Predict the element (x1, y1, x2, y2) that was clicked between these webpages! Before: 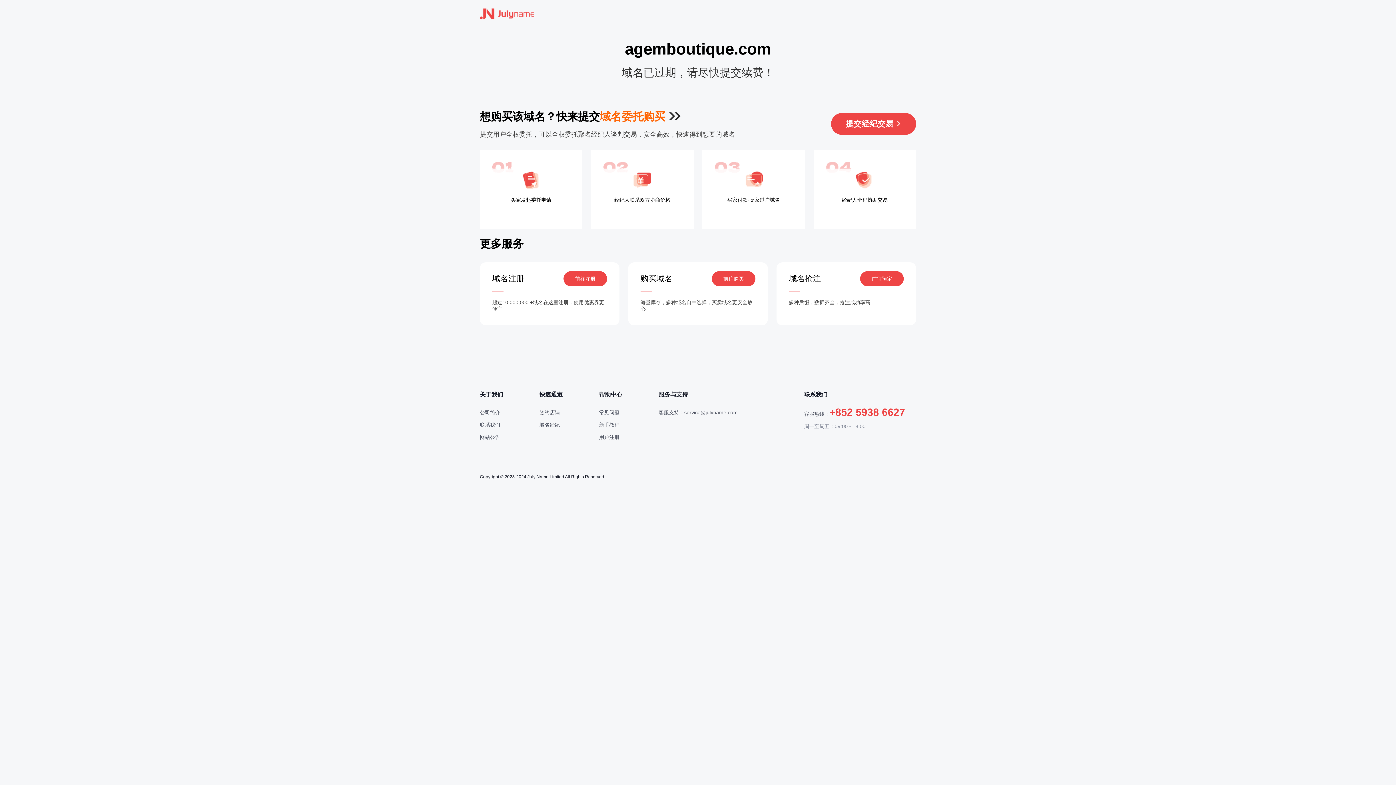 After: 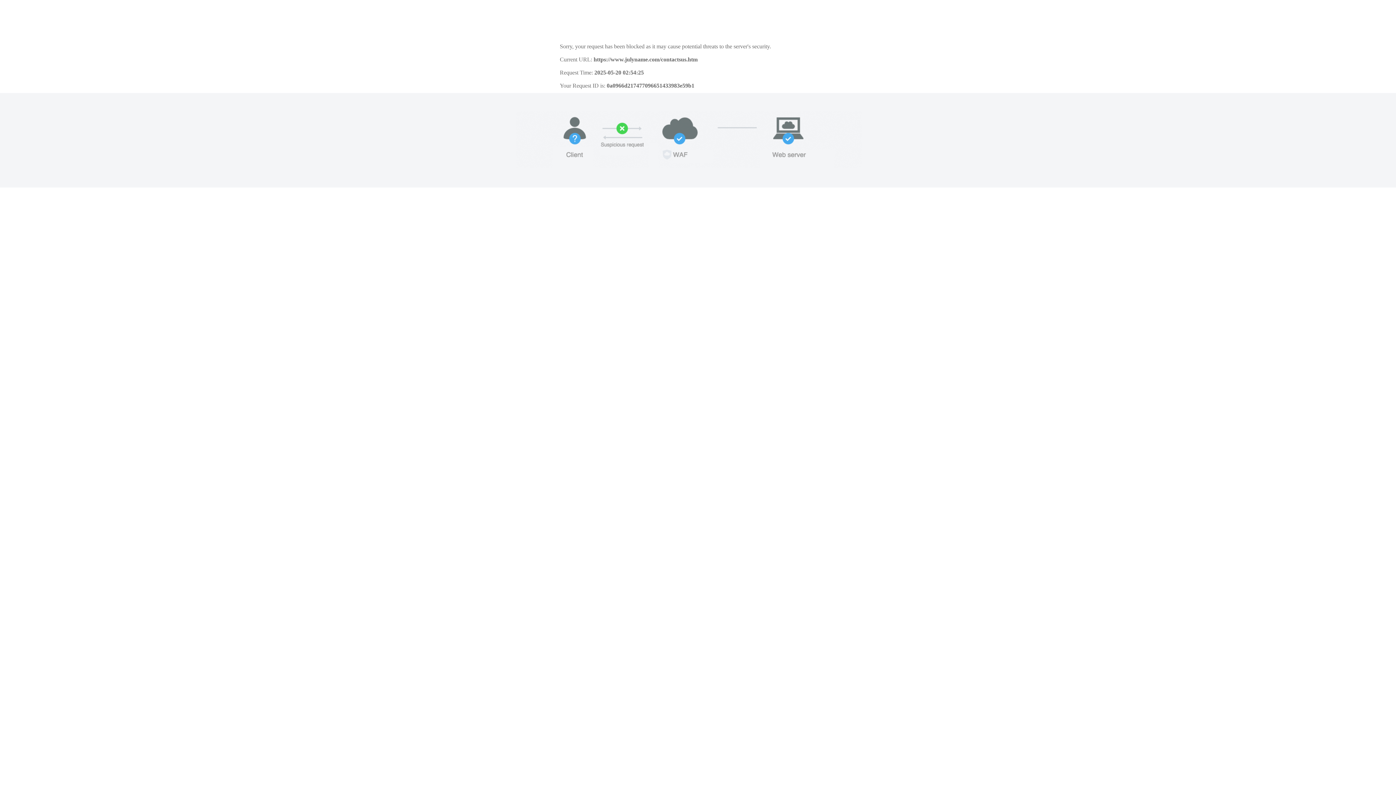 Action: bbox: (480, 422, 500, 428) label: 联系我们